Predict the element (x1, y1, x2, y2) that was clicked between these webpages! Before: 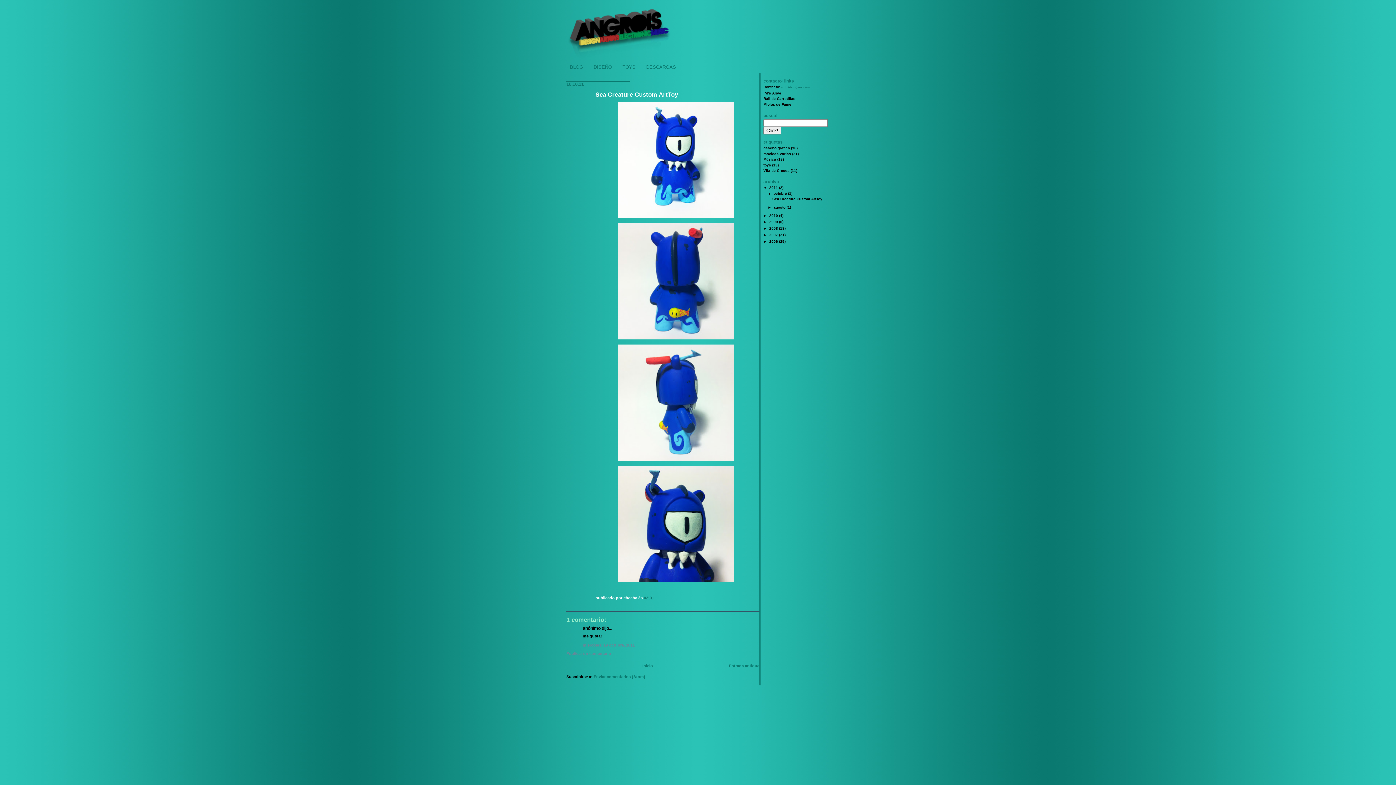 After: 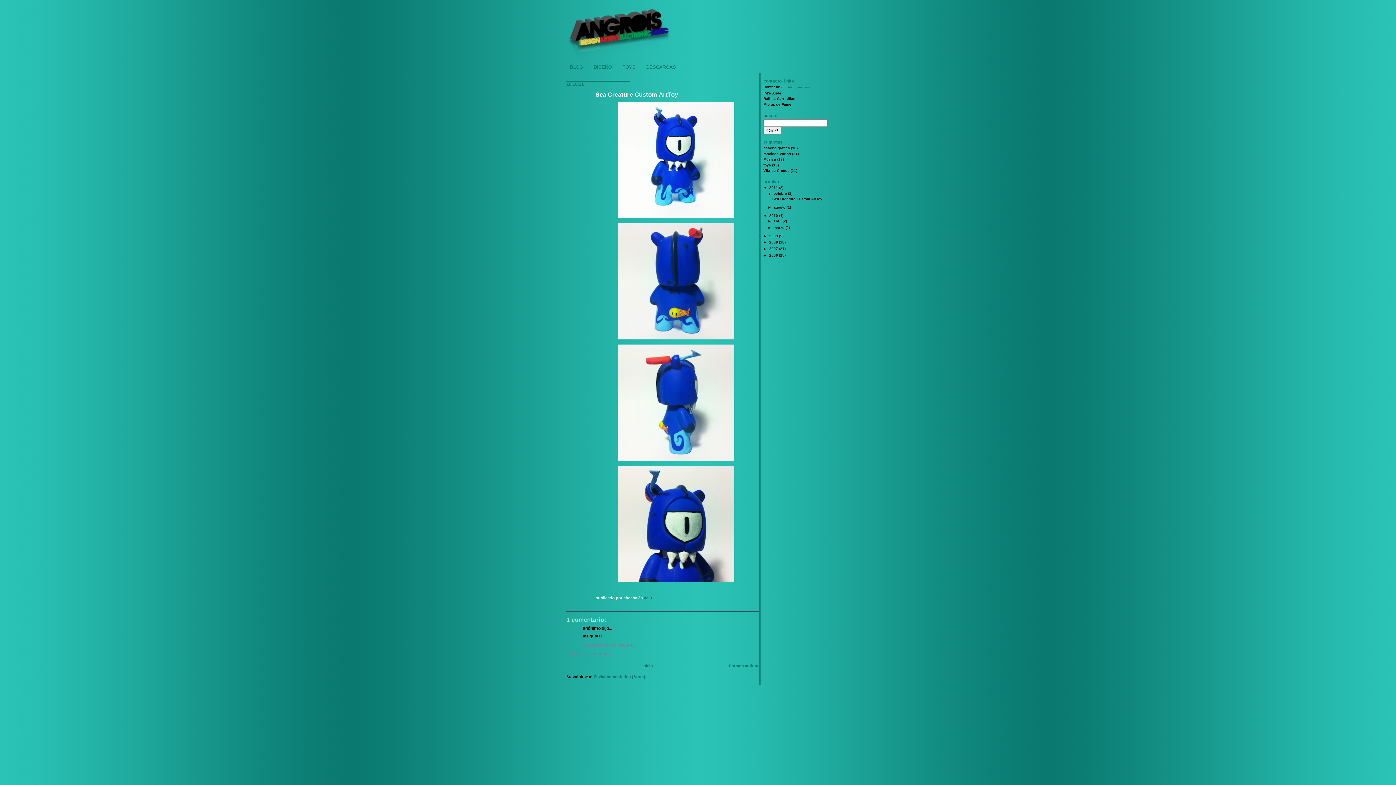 Action: bbox: (763, 213, 769, 217) label: ►  